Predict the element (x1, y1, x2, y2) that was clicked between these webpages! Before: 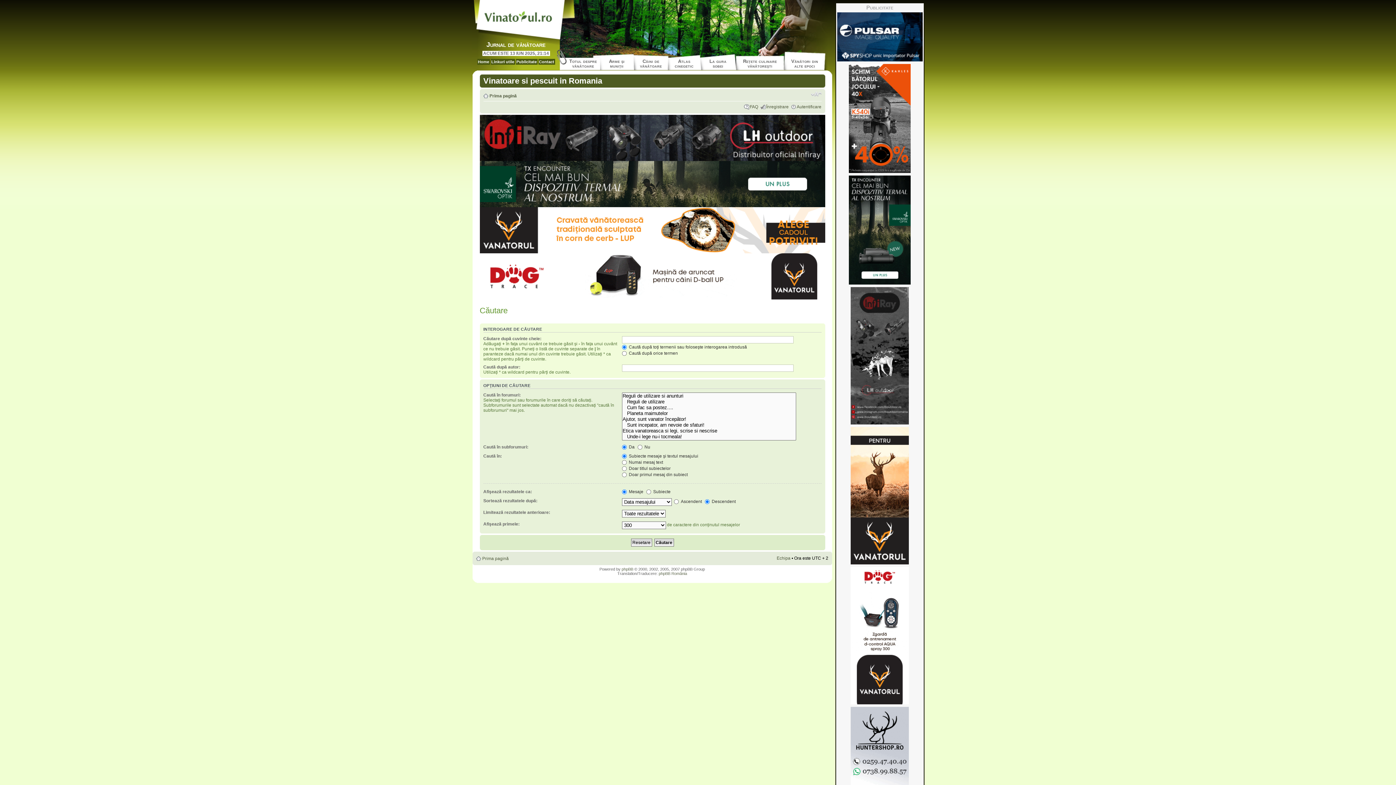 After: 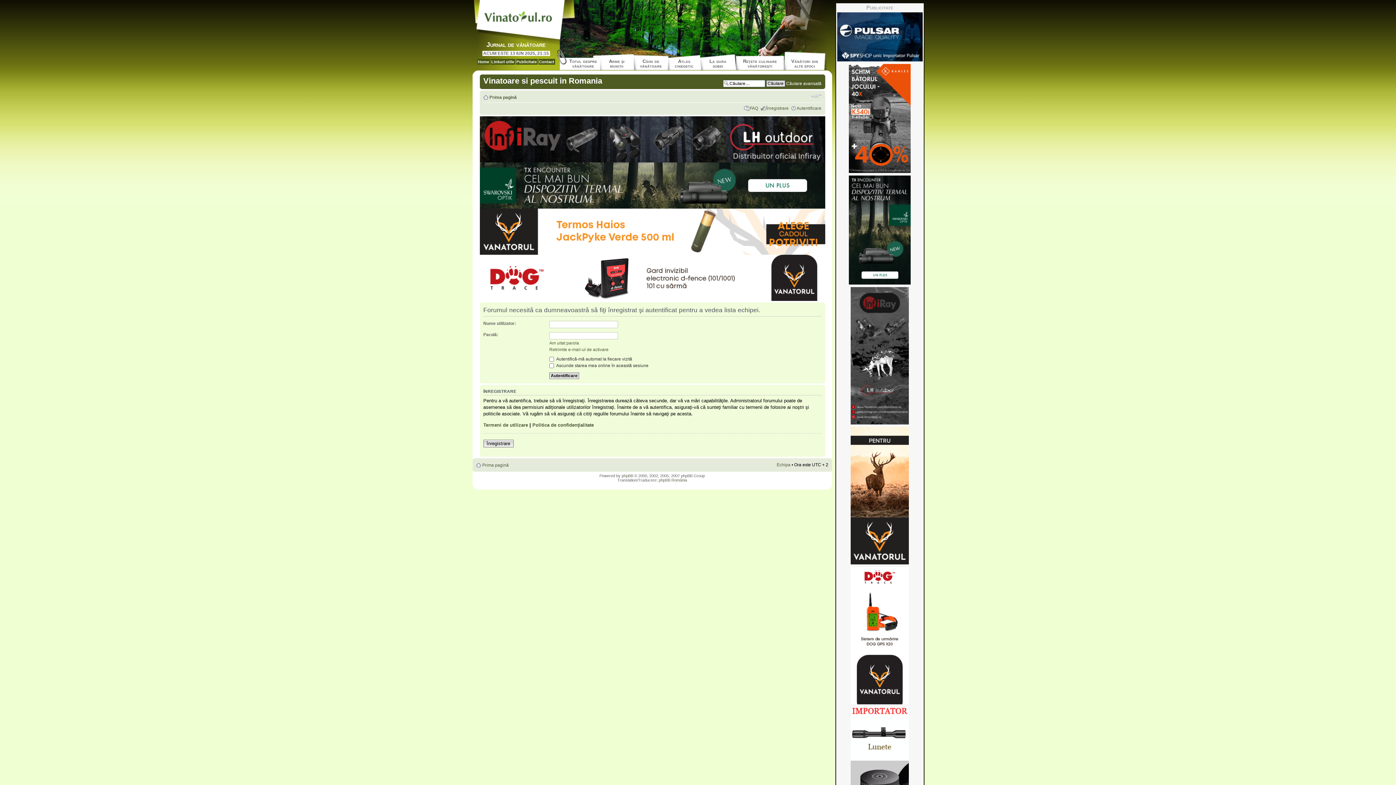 Action: label: Echipa bbox: (776, 555, 790, 560)